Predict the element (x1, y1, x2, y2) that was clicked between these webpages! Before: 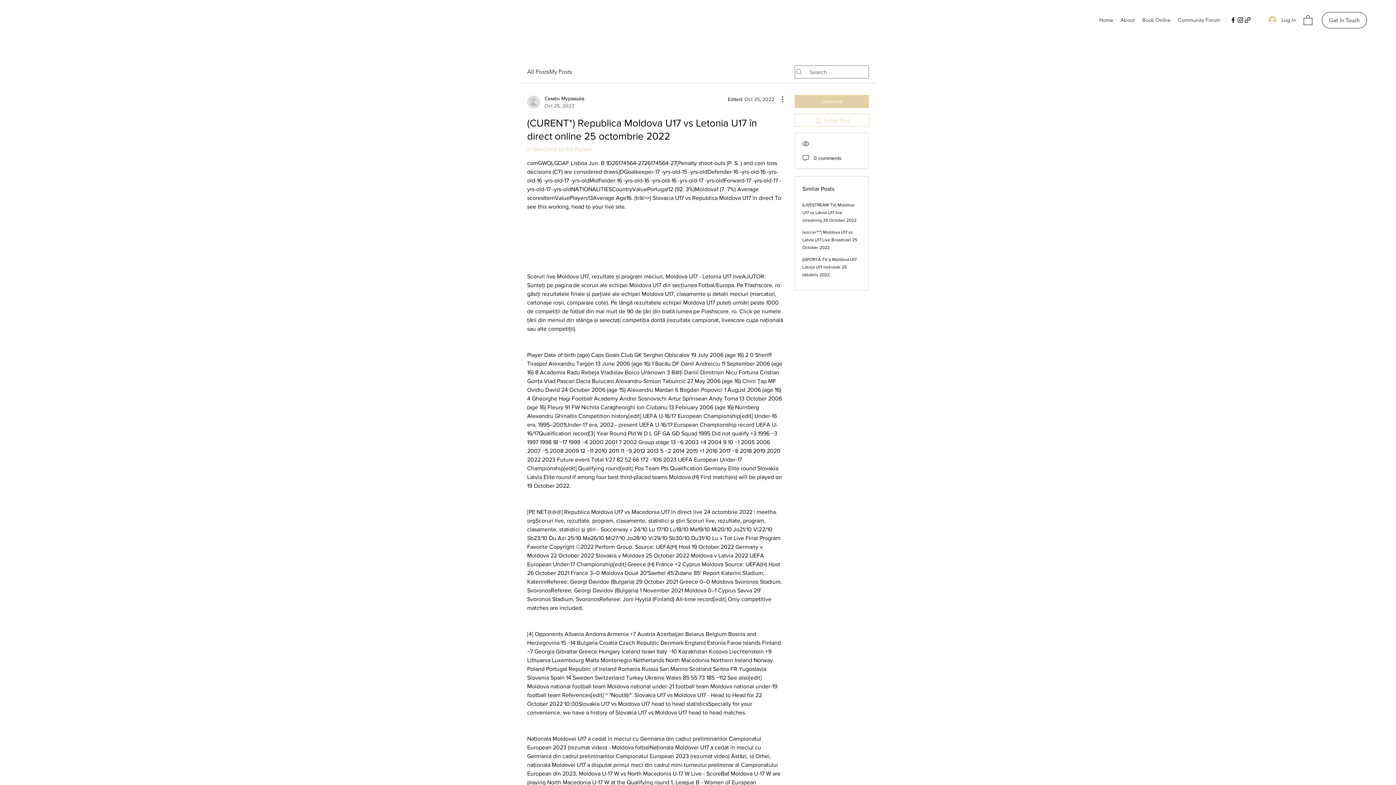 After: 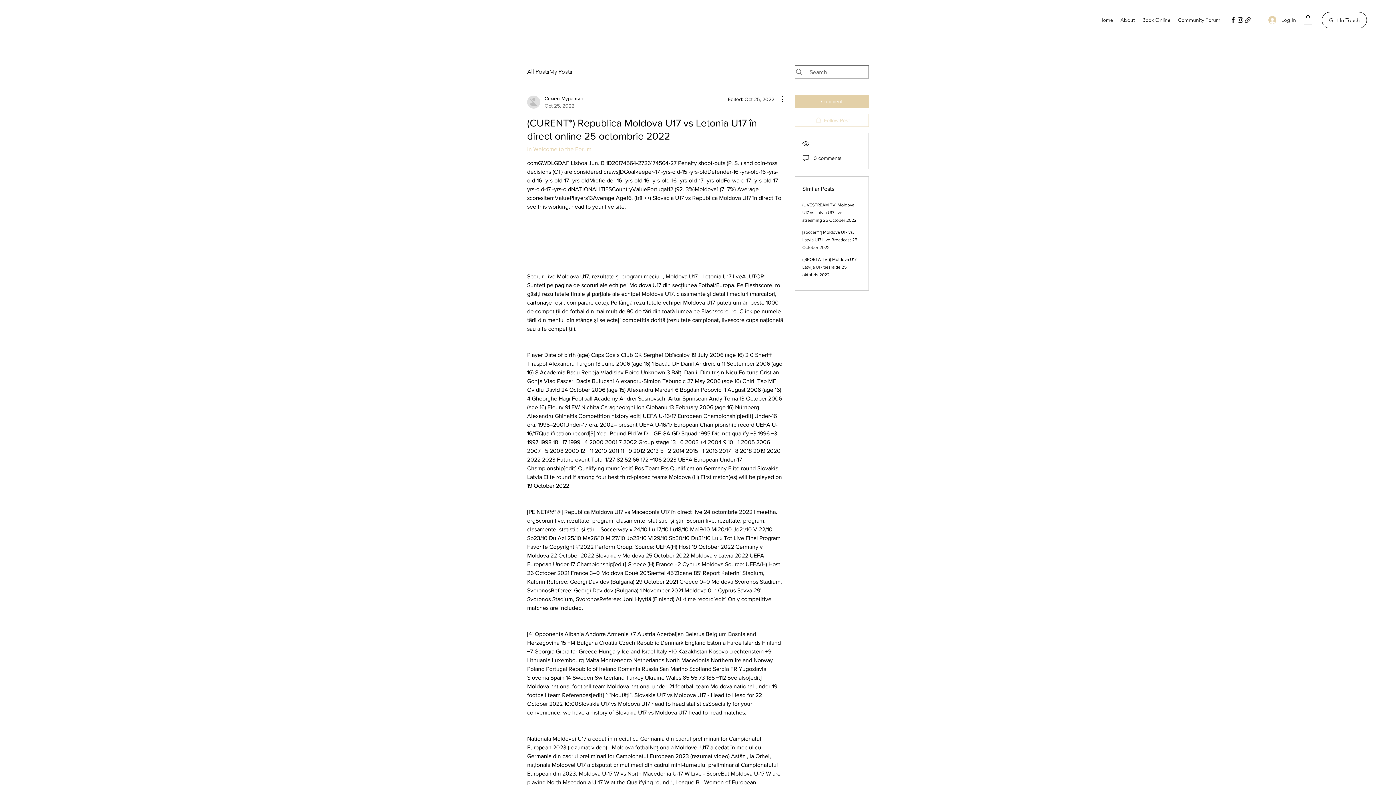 Action: bbox: (794, 113, 869, 126) label: Follow Post